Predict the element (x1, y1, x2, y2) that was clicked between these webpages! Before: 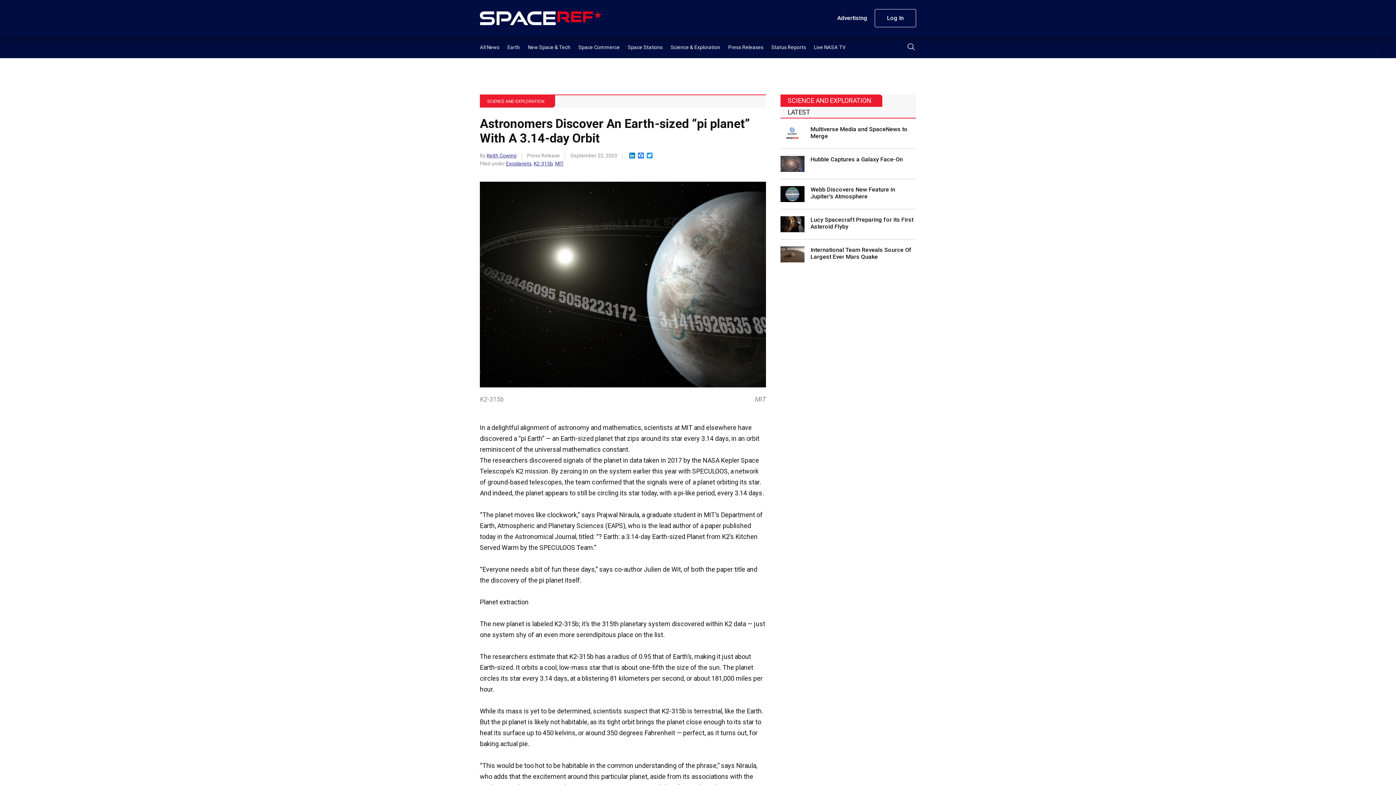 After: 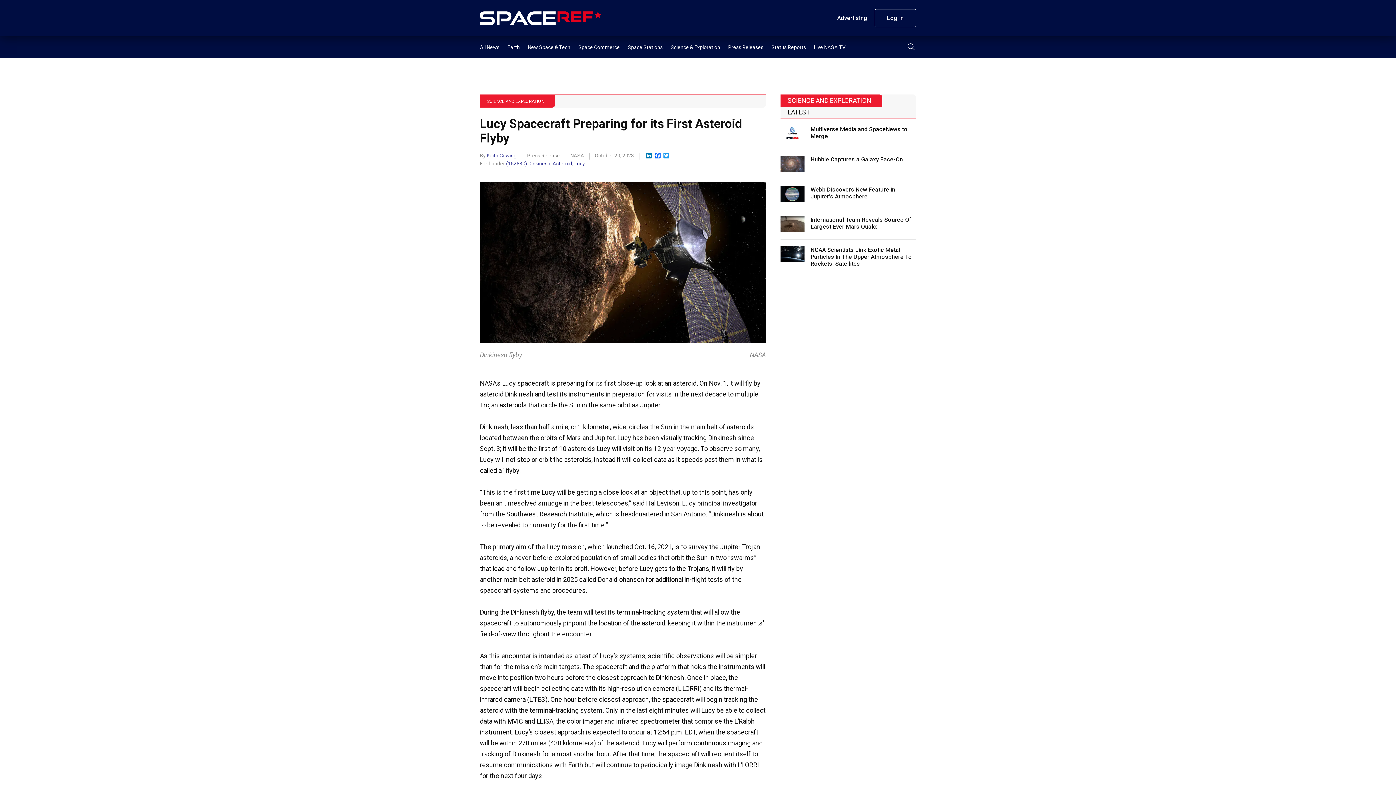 Action: label: Lucy Spacecraft Preparing for its First Asteroid Flyby bbox: (780, 216, 916, 232)